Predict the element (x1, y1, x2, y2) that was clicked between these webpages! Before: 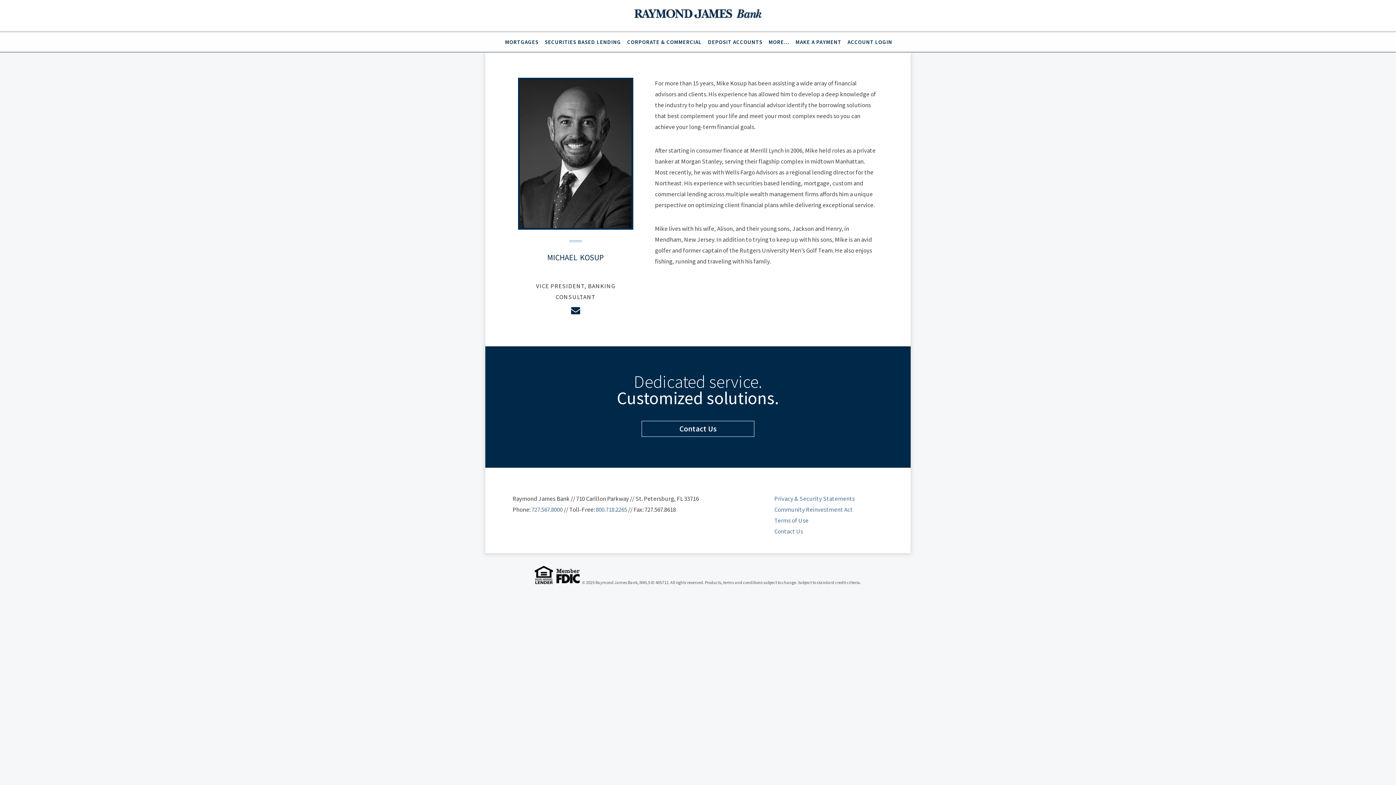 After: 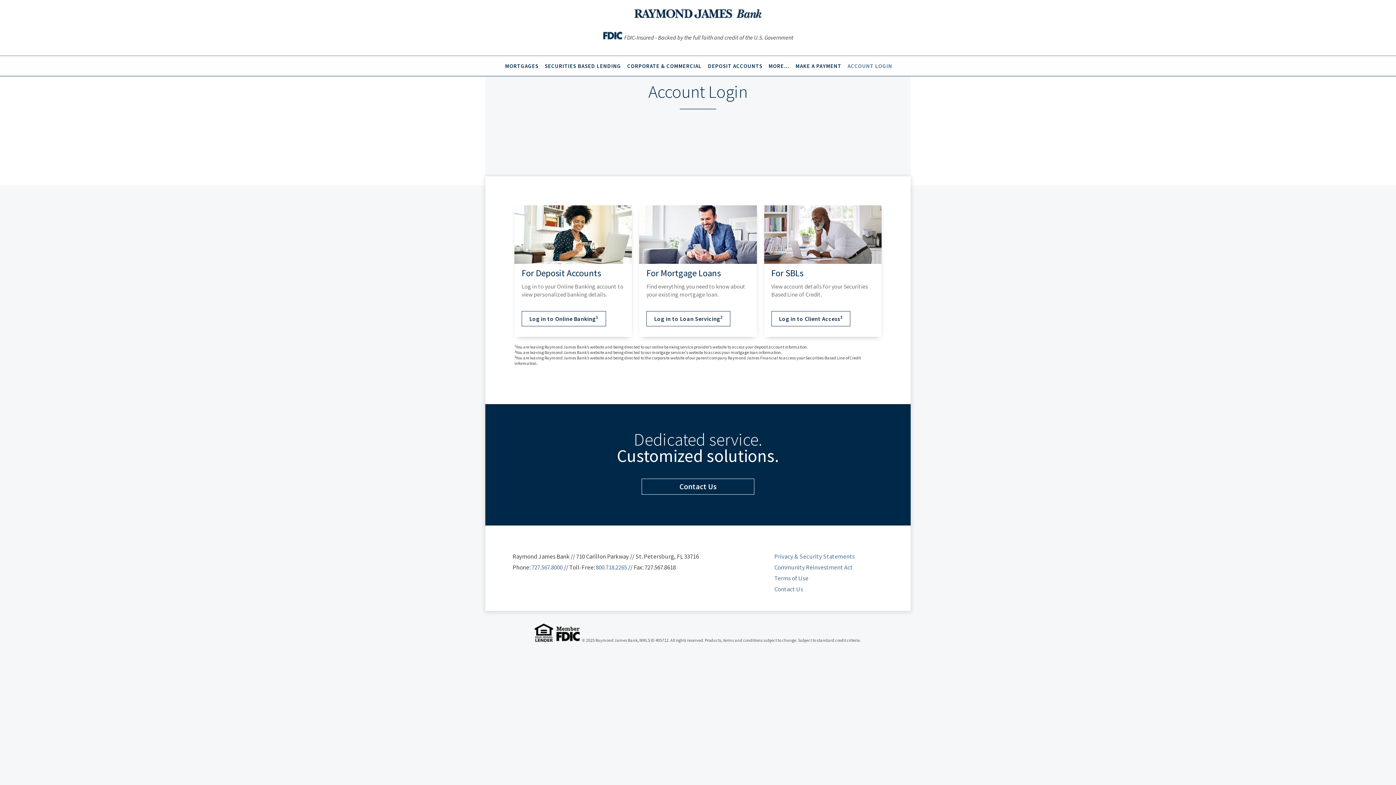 Action: label: ACCOUNT LOGIN bbox: (844, 32, 894, 52)